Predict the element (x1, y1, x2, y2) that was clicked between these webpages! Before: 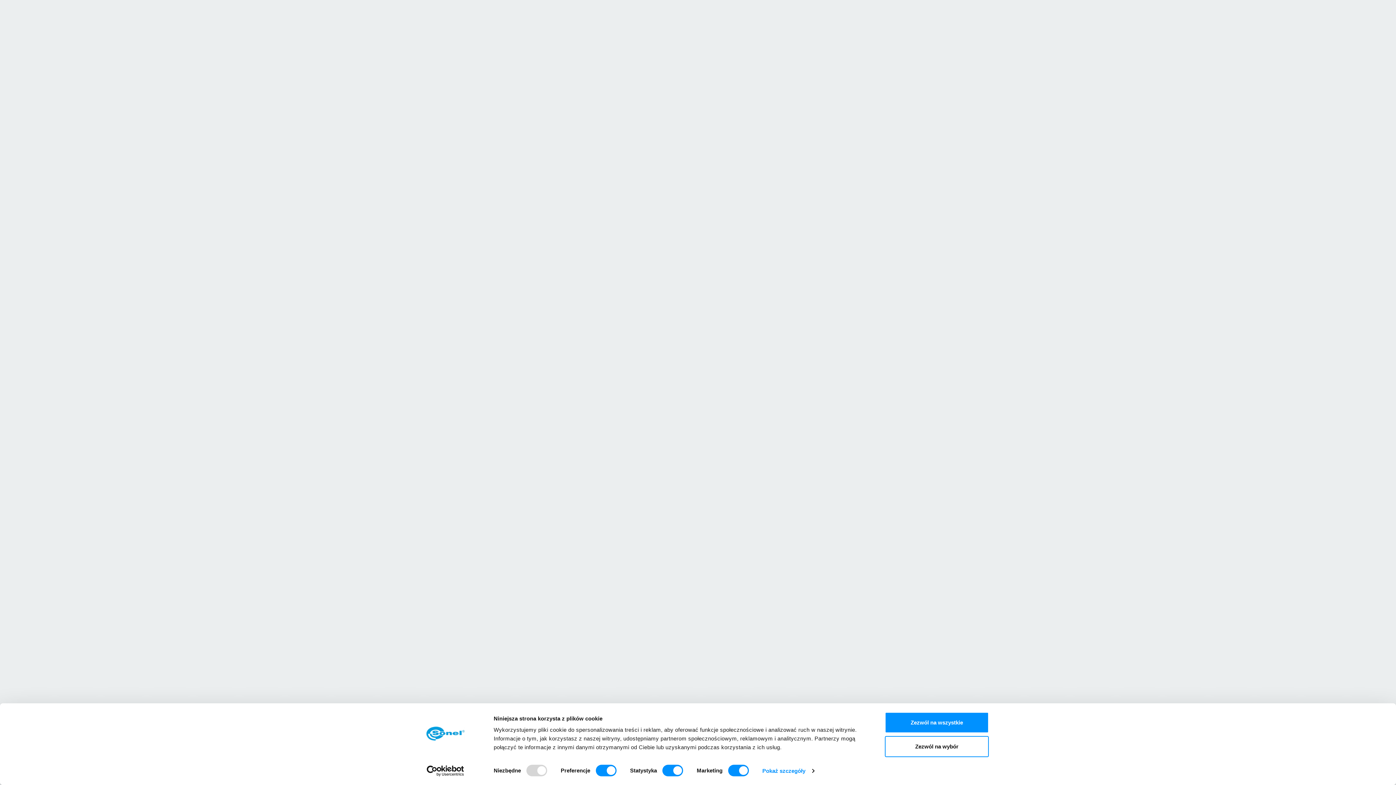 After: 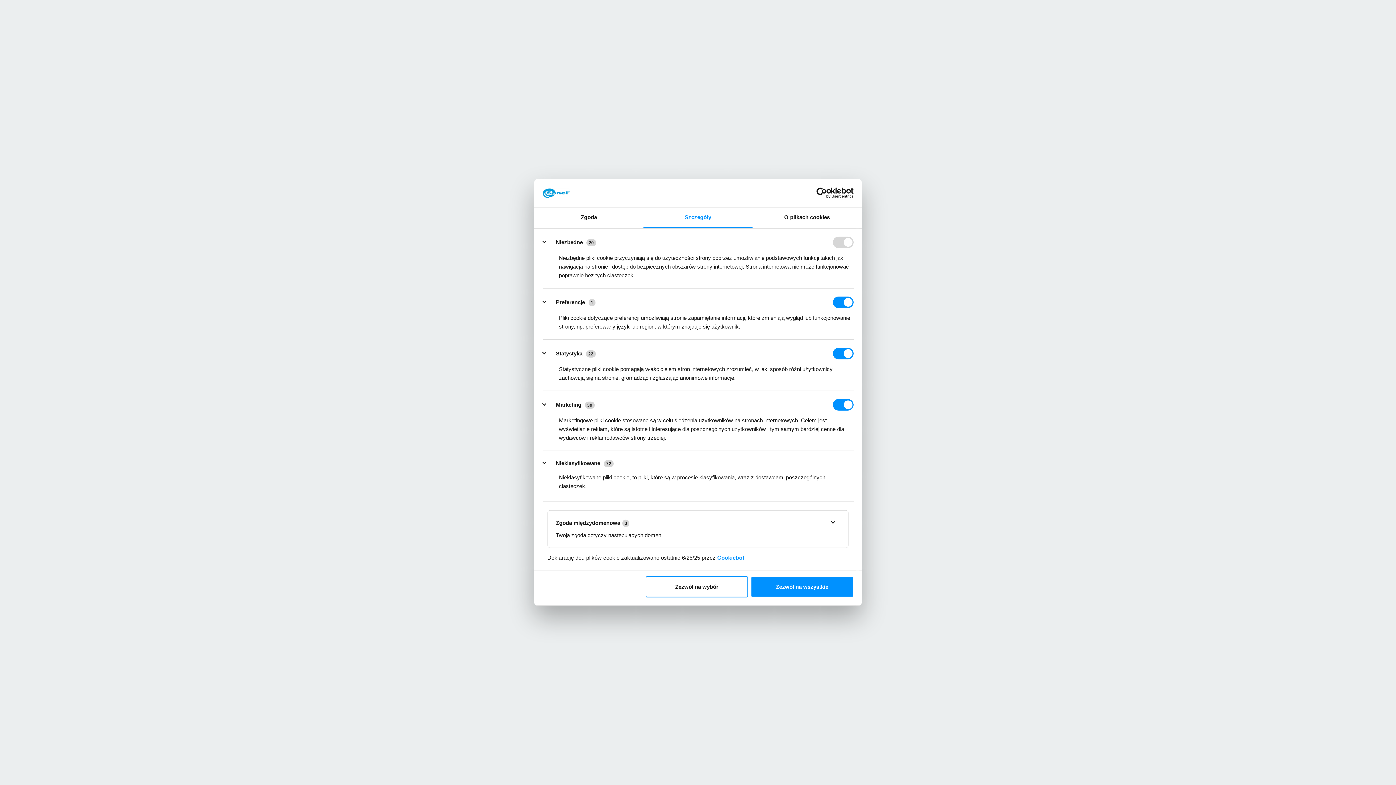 Action: label: Pokaż szczegóły bbox: (762, 765, 814, 776)